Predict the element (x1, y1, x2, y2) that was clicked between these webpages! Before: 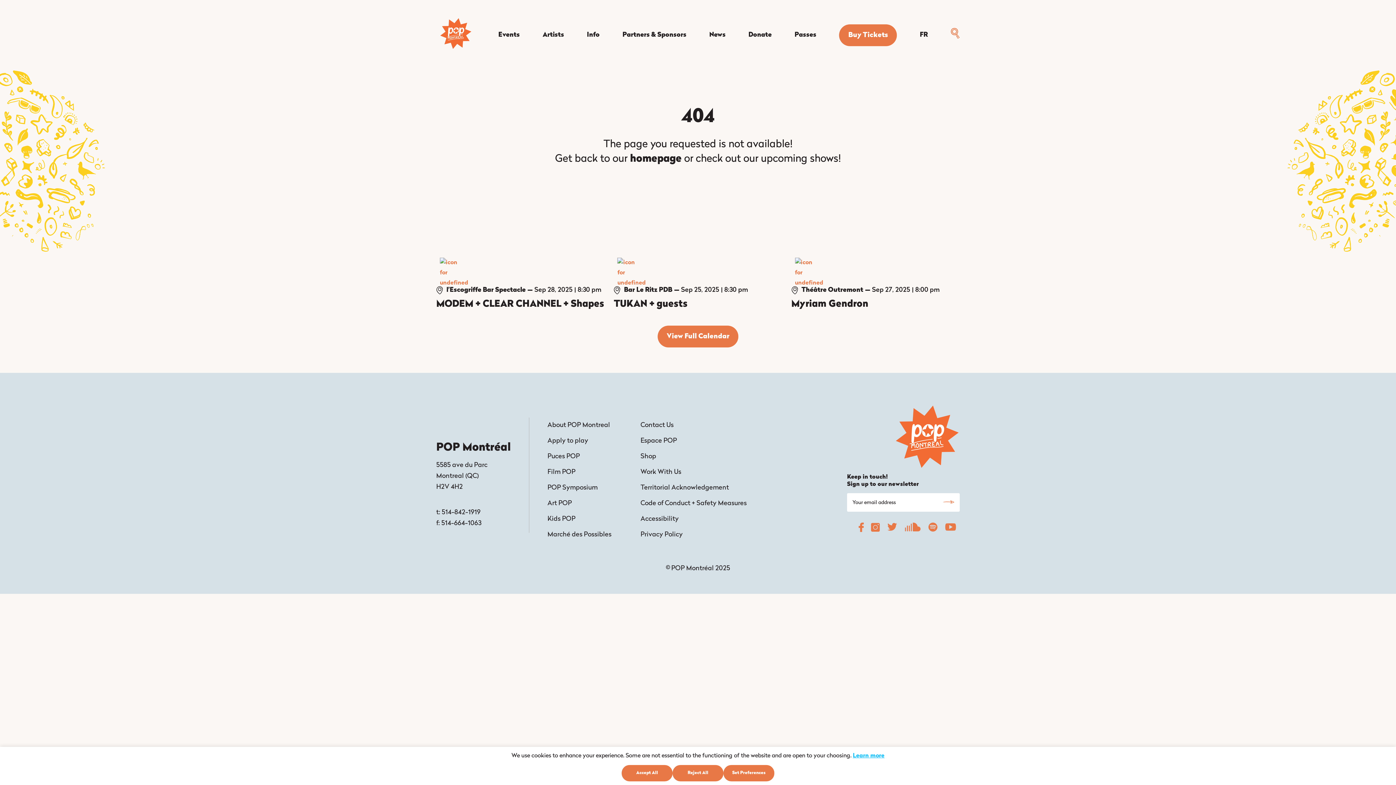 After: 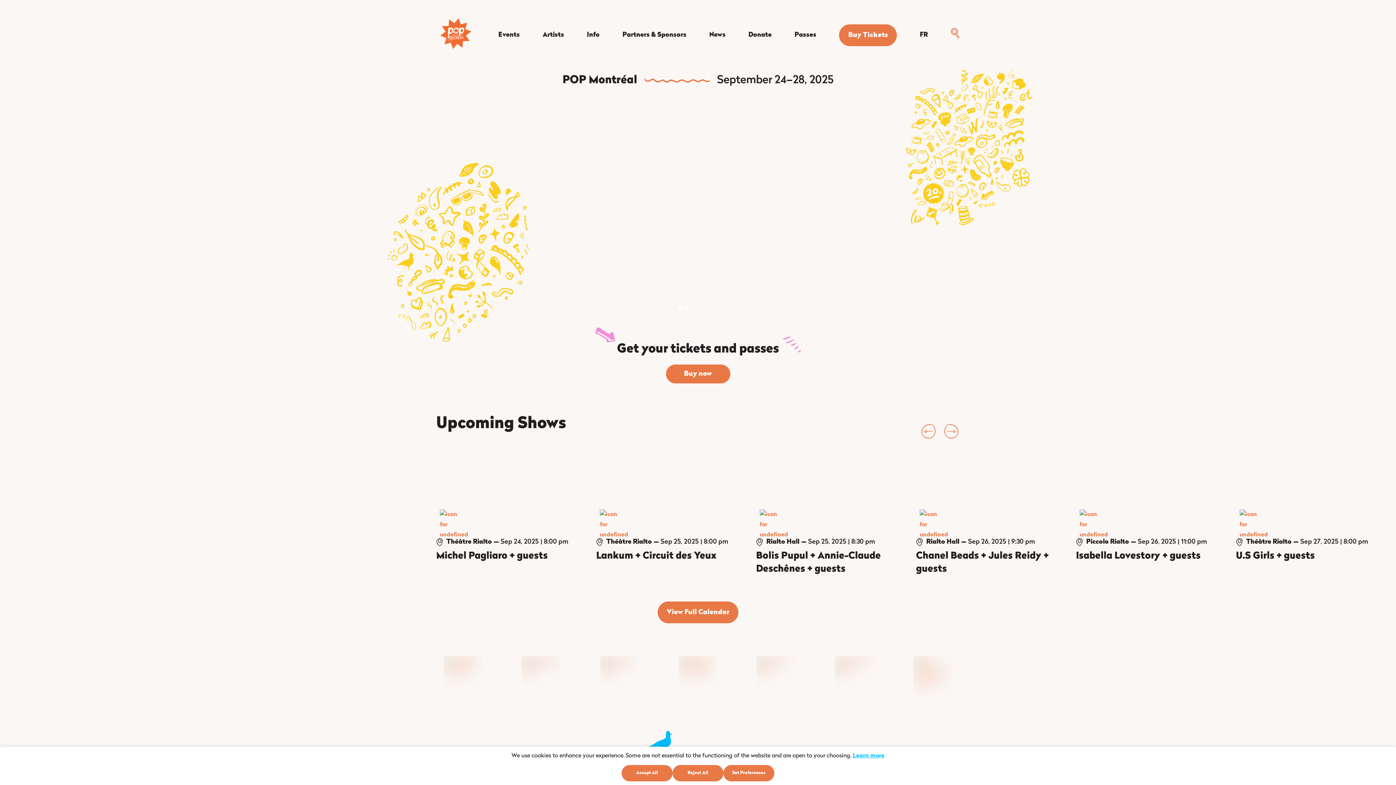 Action: label: homepage bbox: (630, 154, 681, 164)